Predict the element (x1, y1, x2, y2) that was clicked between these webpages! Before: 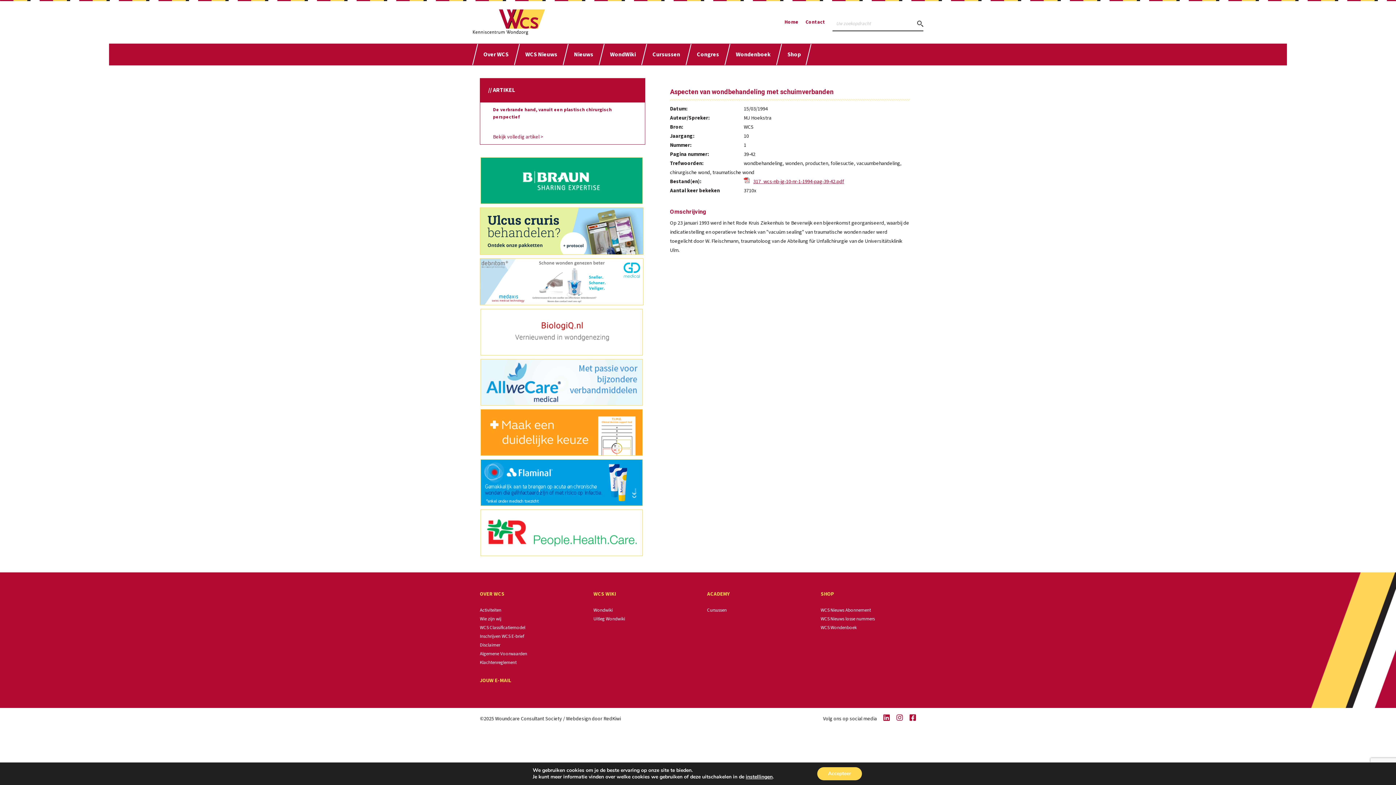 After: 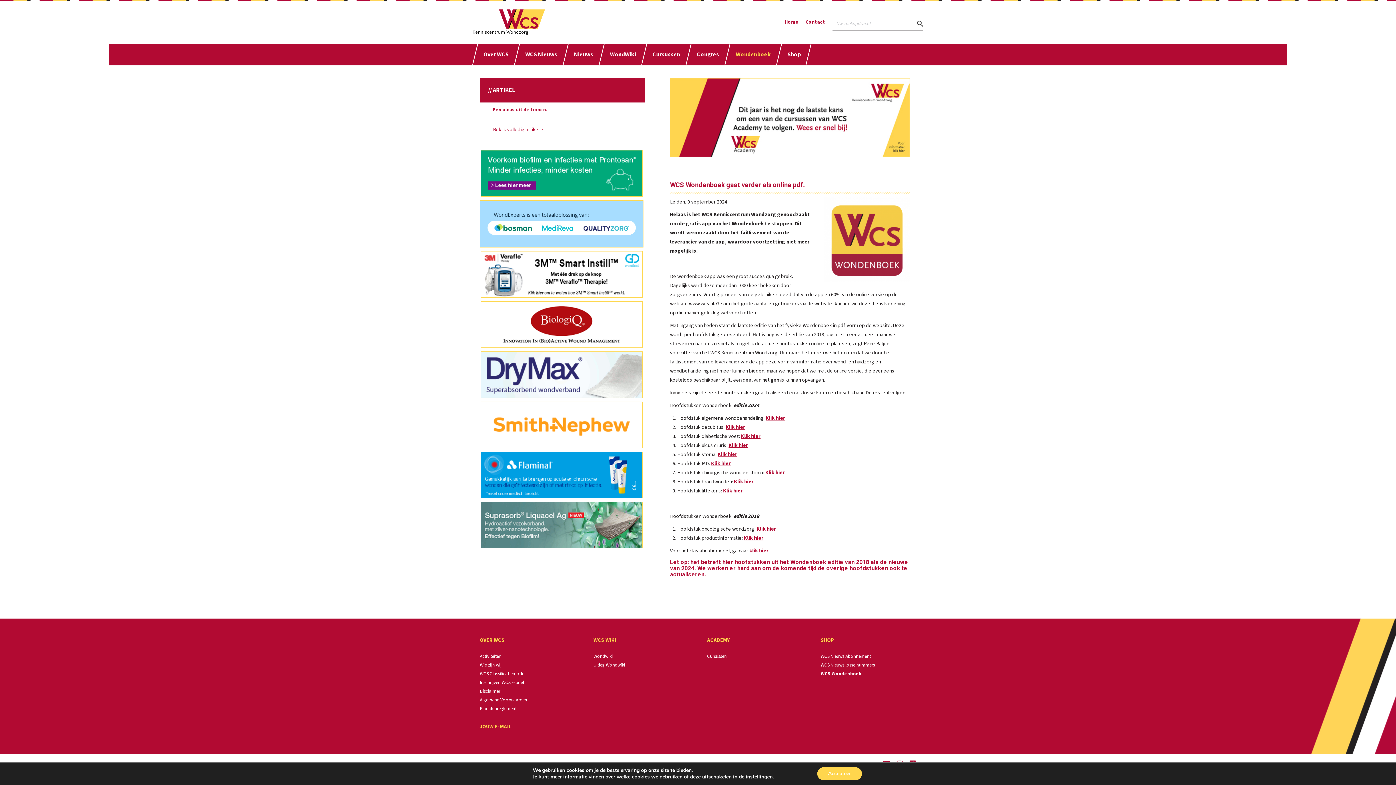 Action: label: WCS Wondenboek bbox: (820, 624, 856, 631)